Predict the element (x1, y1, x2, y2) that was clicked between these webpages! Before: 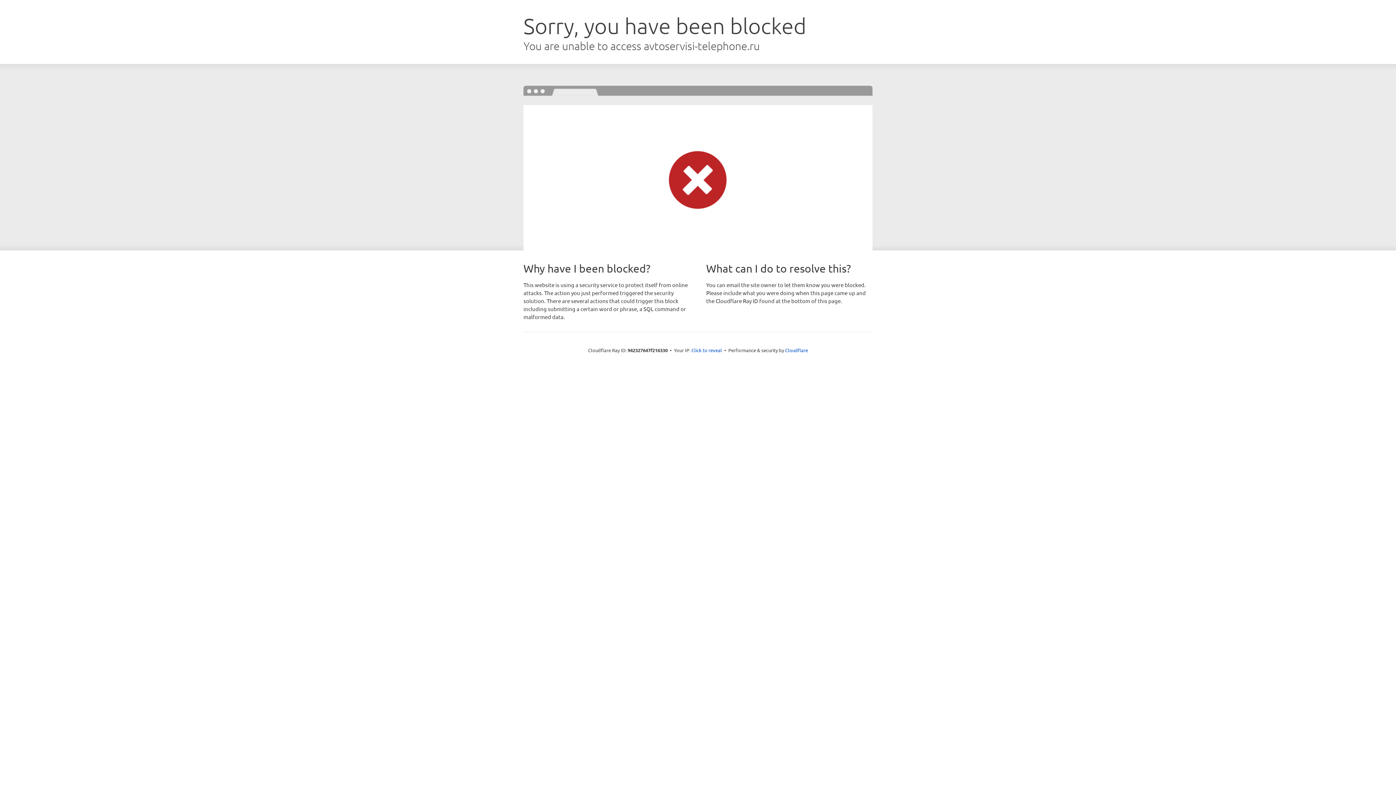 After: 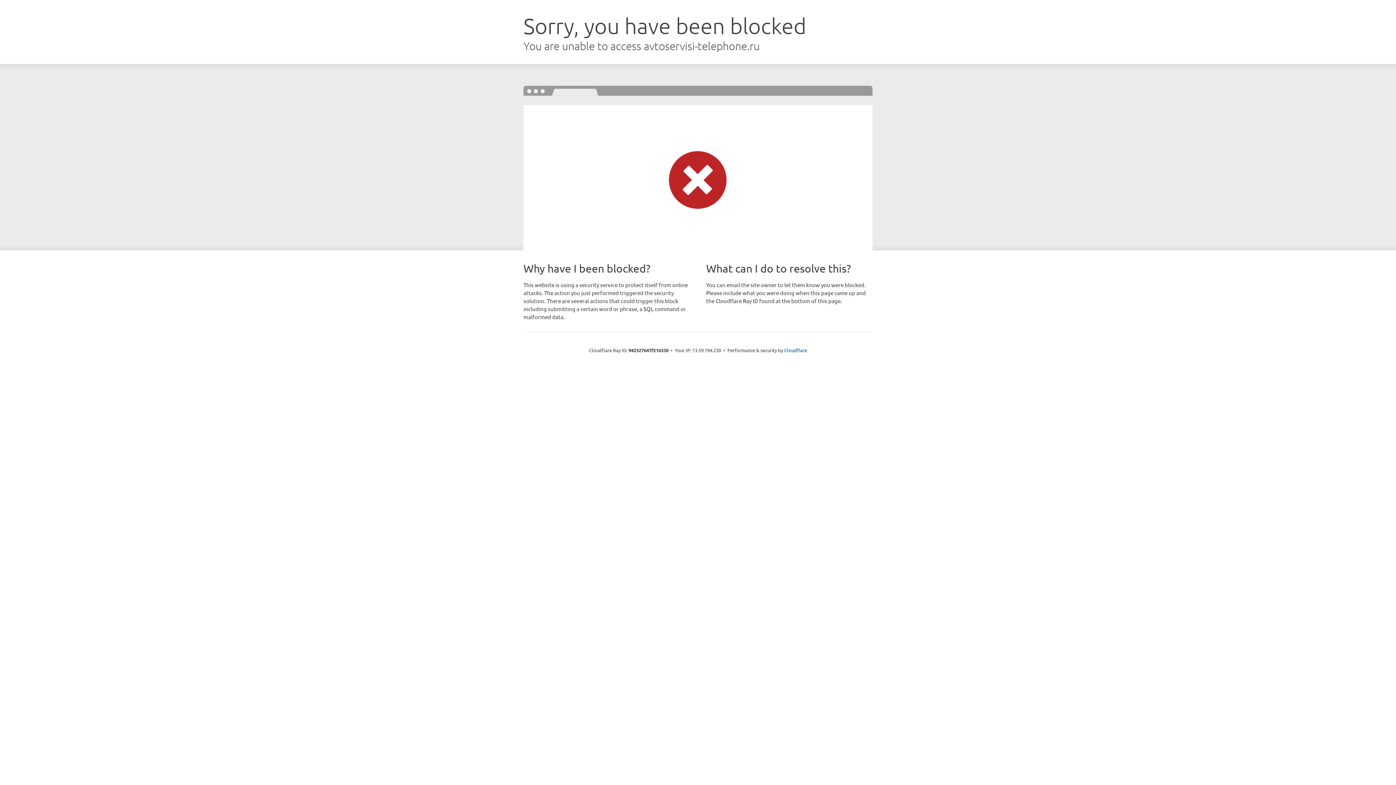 Action: bbox: (691, 346, 722, 353) label: Click to reveal